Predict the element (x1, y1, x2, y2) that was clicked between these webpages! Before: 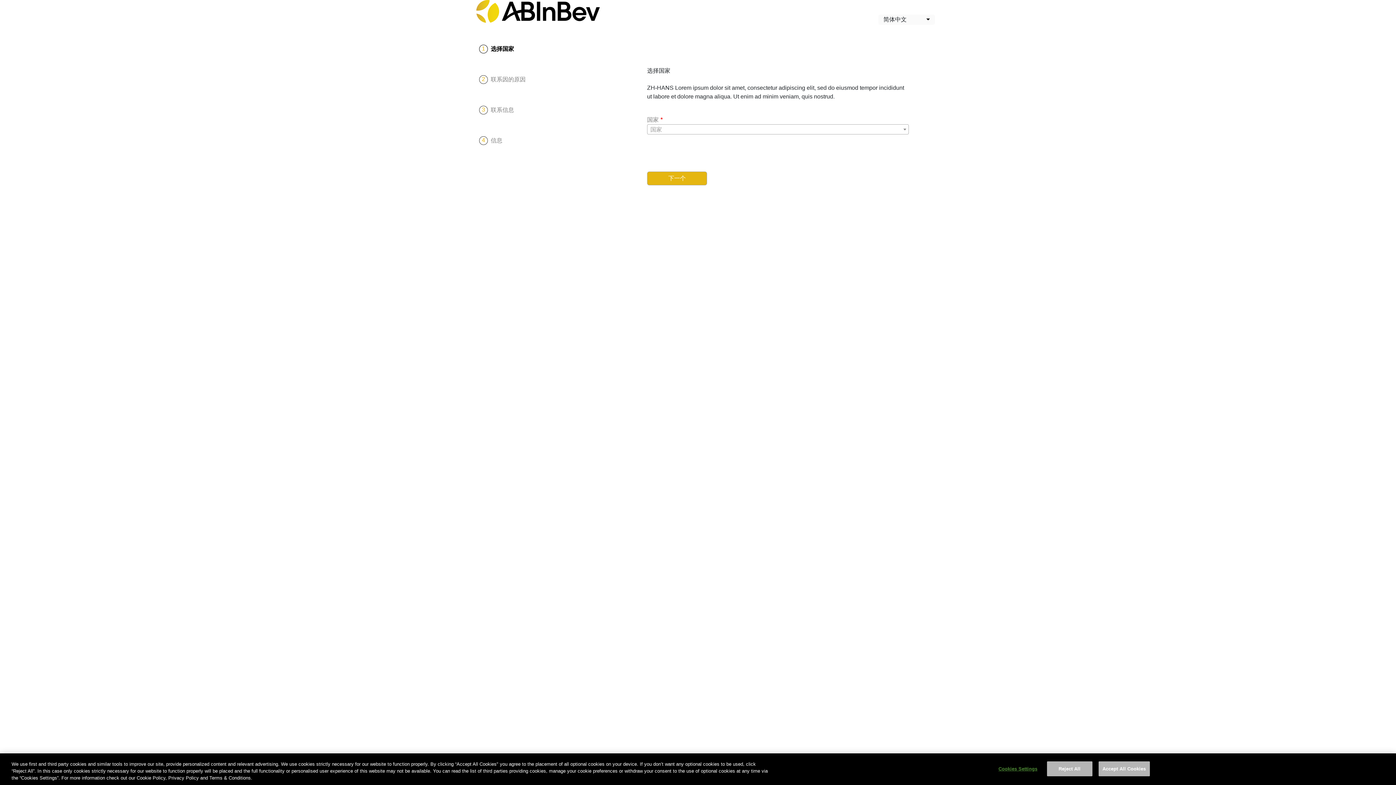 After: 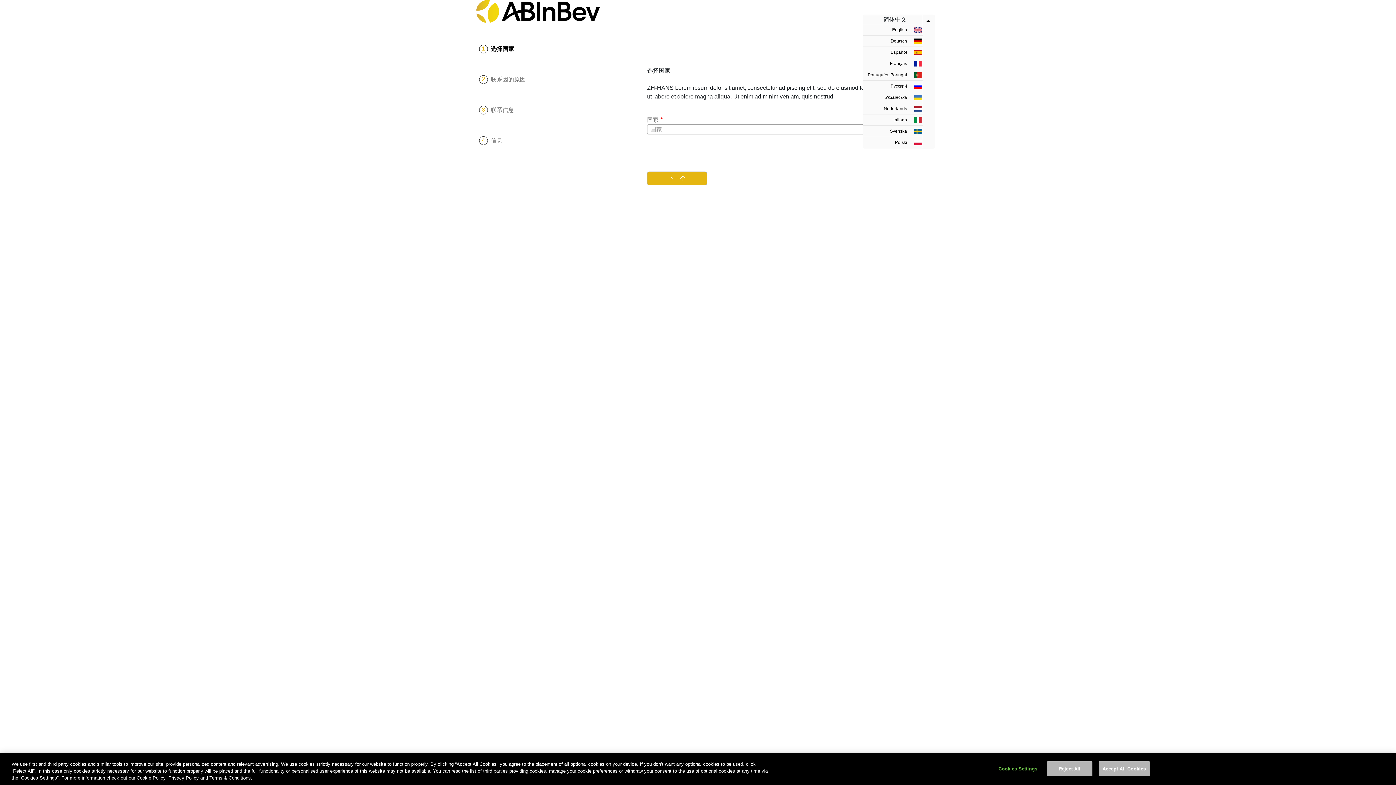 Action: label: 列出额外的动作 bbox: (923, 14, 934, 24)